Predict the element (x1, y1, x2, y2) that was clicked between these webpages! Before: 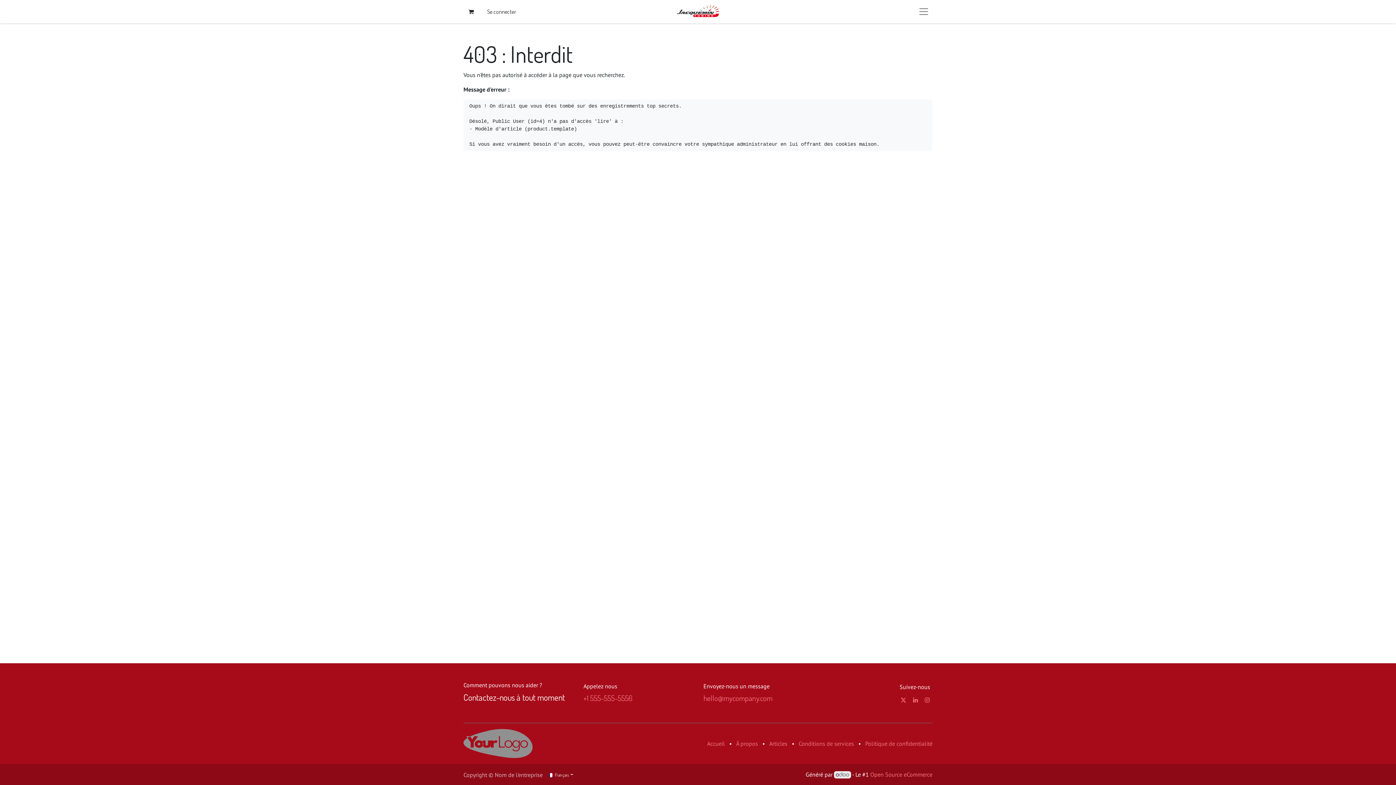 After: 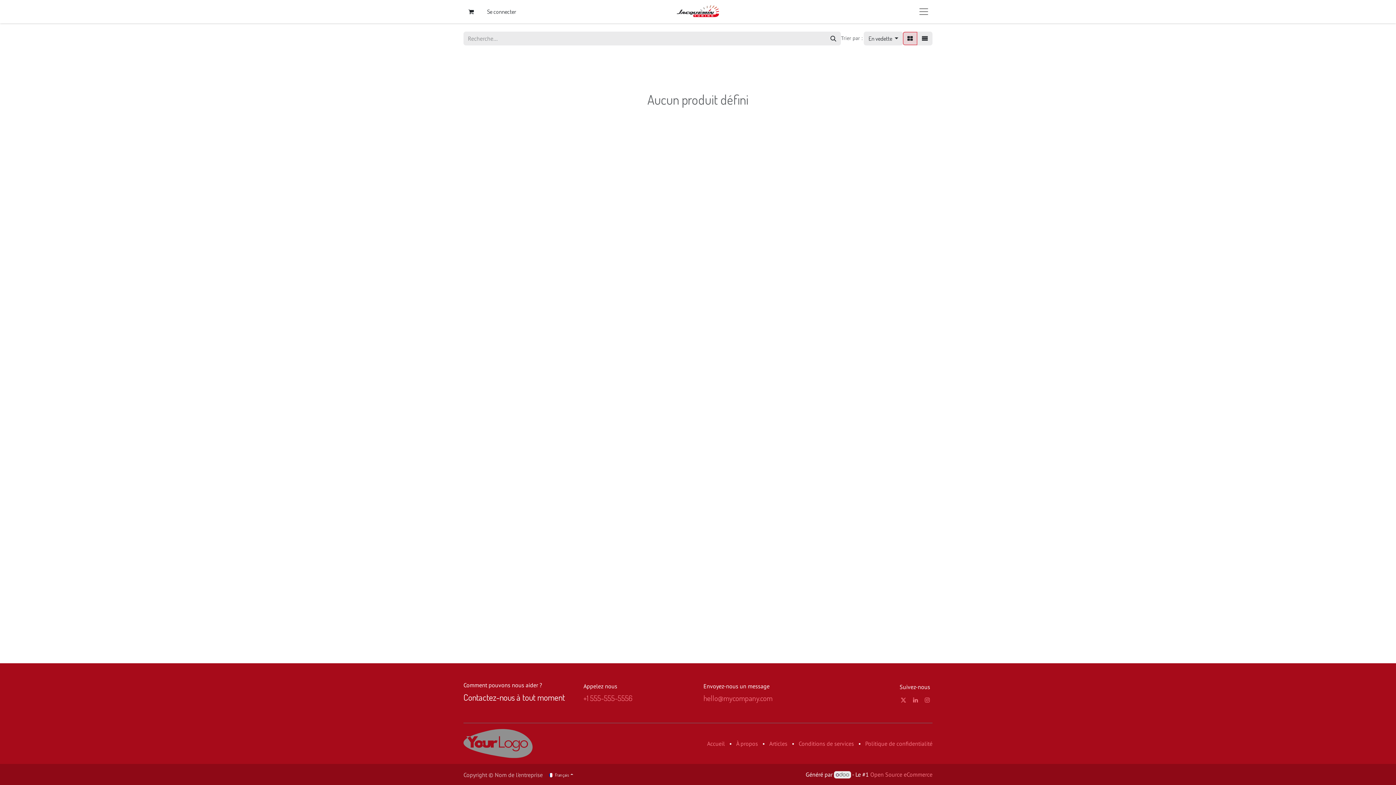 Action: bbox: (463, 739, 532, 746)